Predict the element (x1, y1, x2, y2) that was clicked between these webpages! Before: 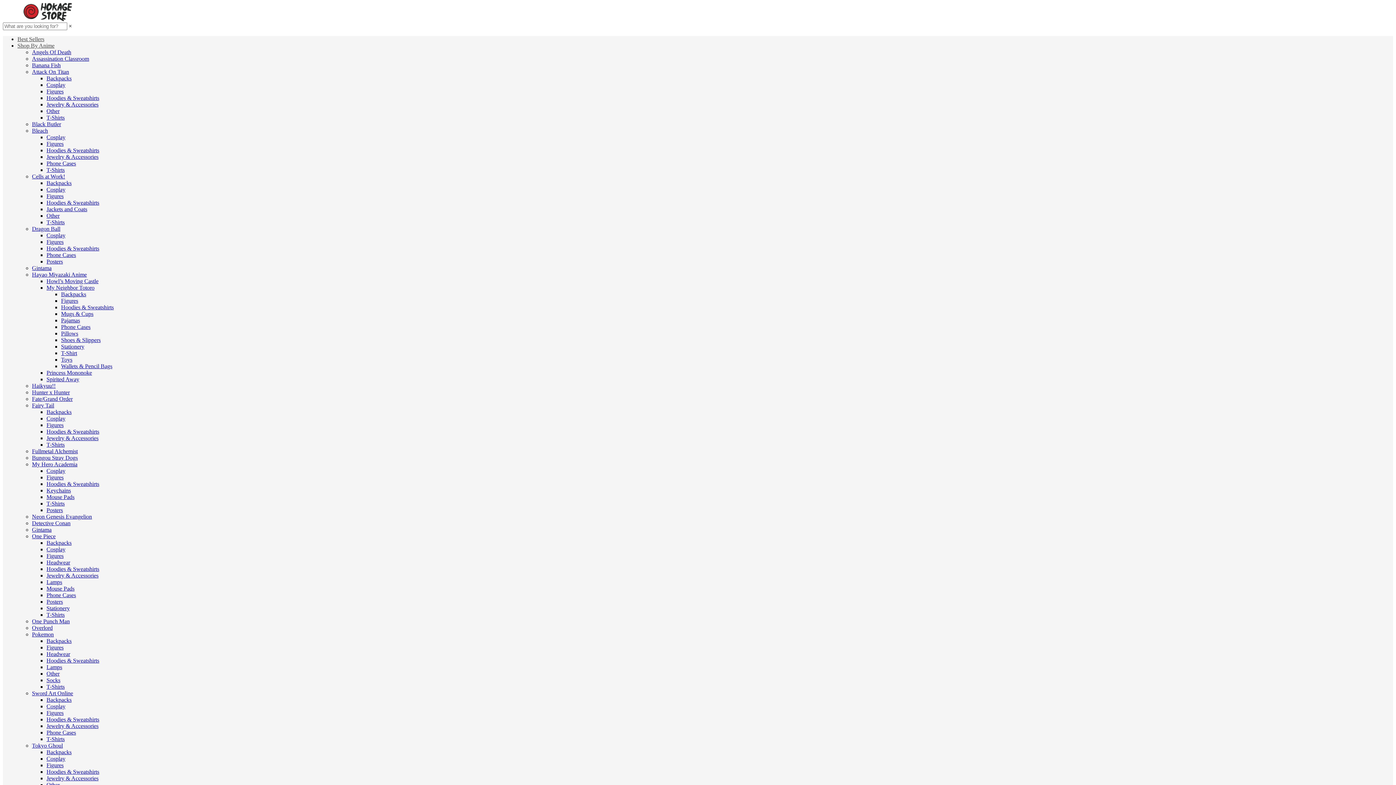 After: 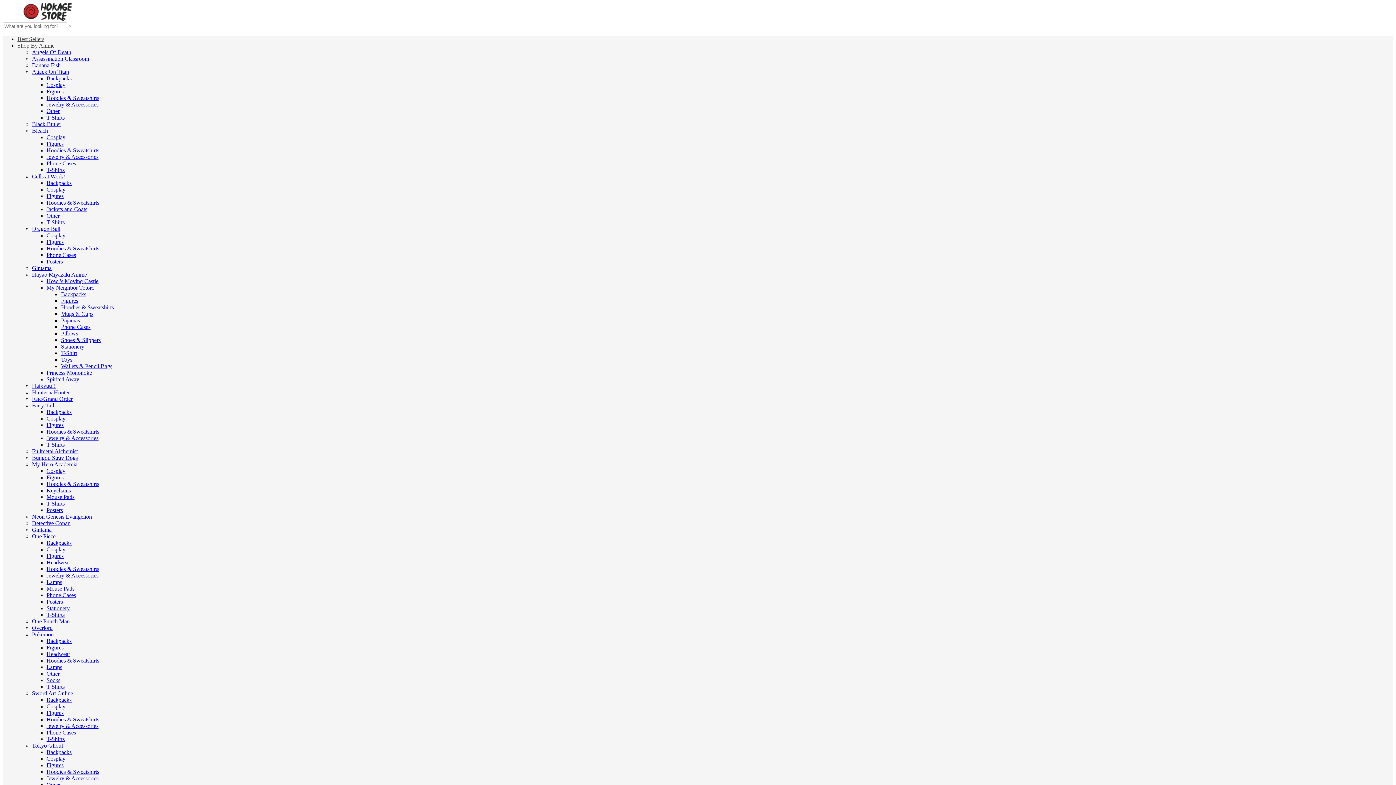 Action: bbox: (46, 245, 99, 251) label: Hoodies & Sweatshirts